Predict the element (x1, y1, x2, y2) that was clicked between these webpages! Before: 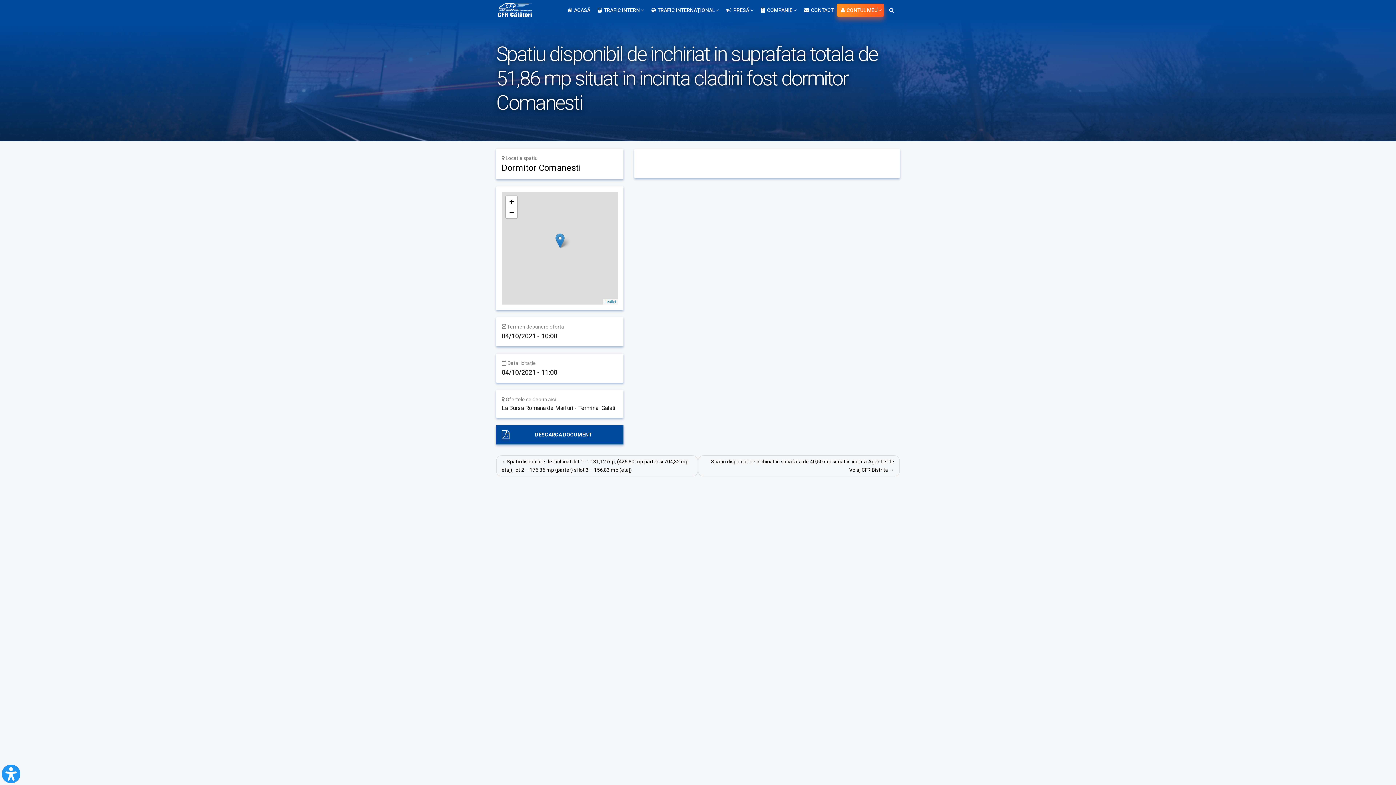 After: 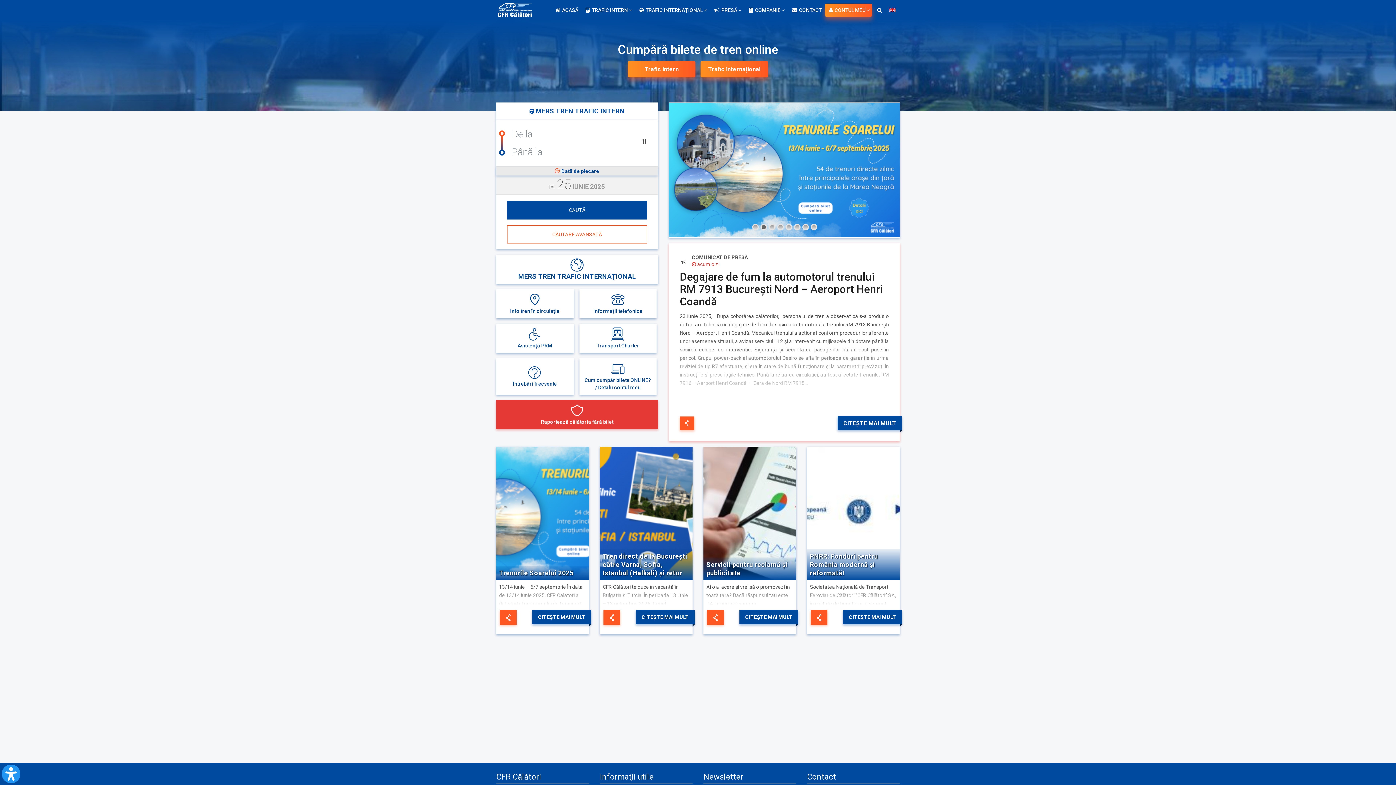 Action: label: ACASĂ bbox: (563, 0, 592, 20)